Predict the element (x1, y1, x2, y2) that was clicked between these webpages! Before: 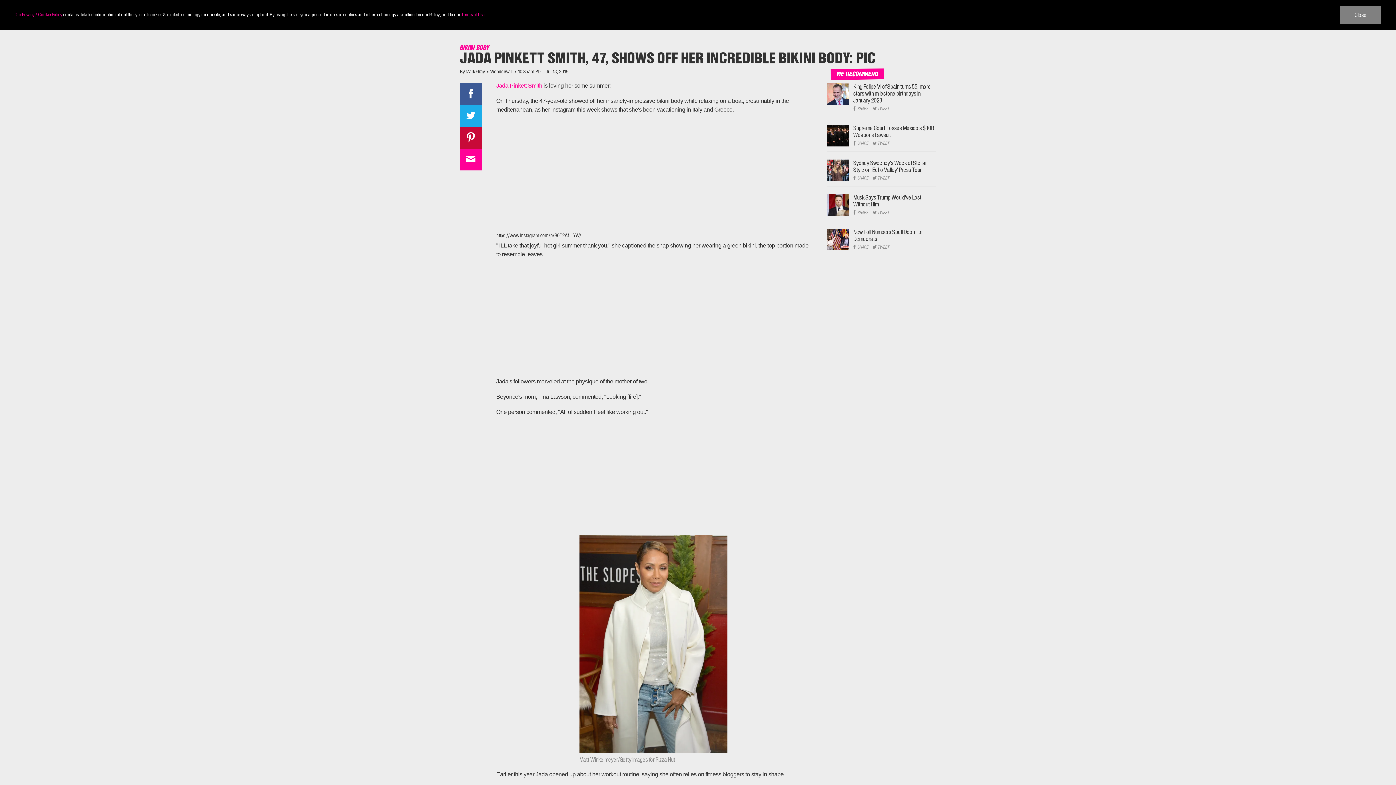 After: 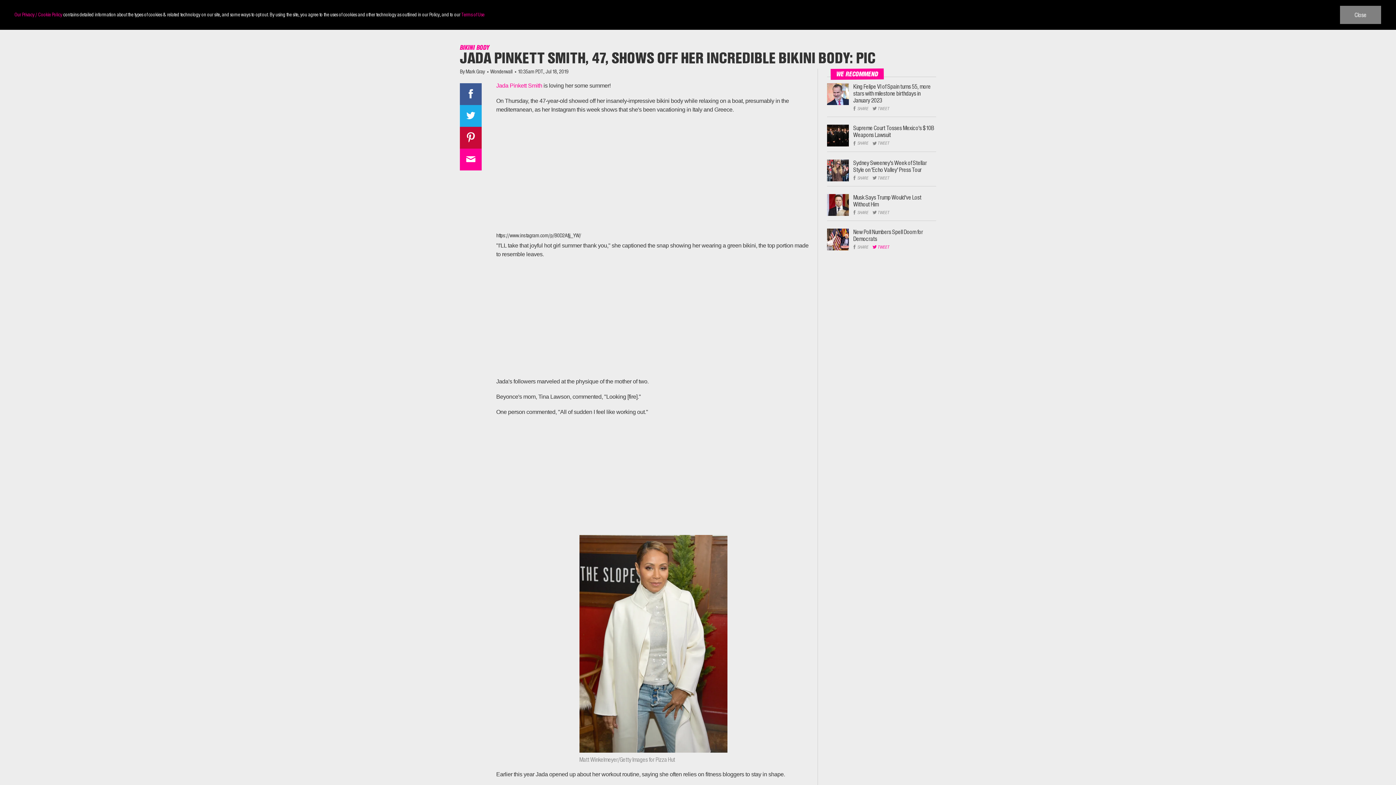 Action: bbox: (872, 244, 889, 250) label: TWEET